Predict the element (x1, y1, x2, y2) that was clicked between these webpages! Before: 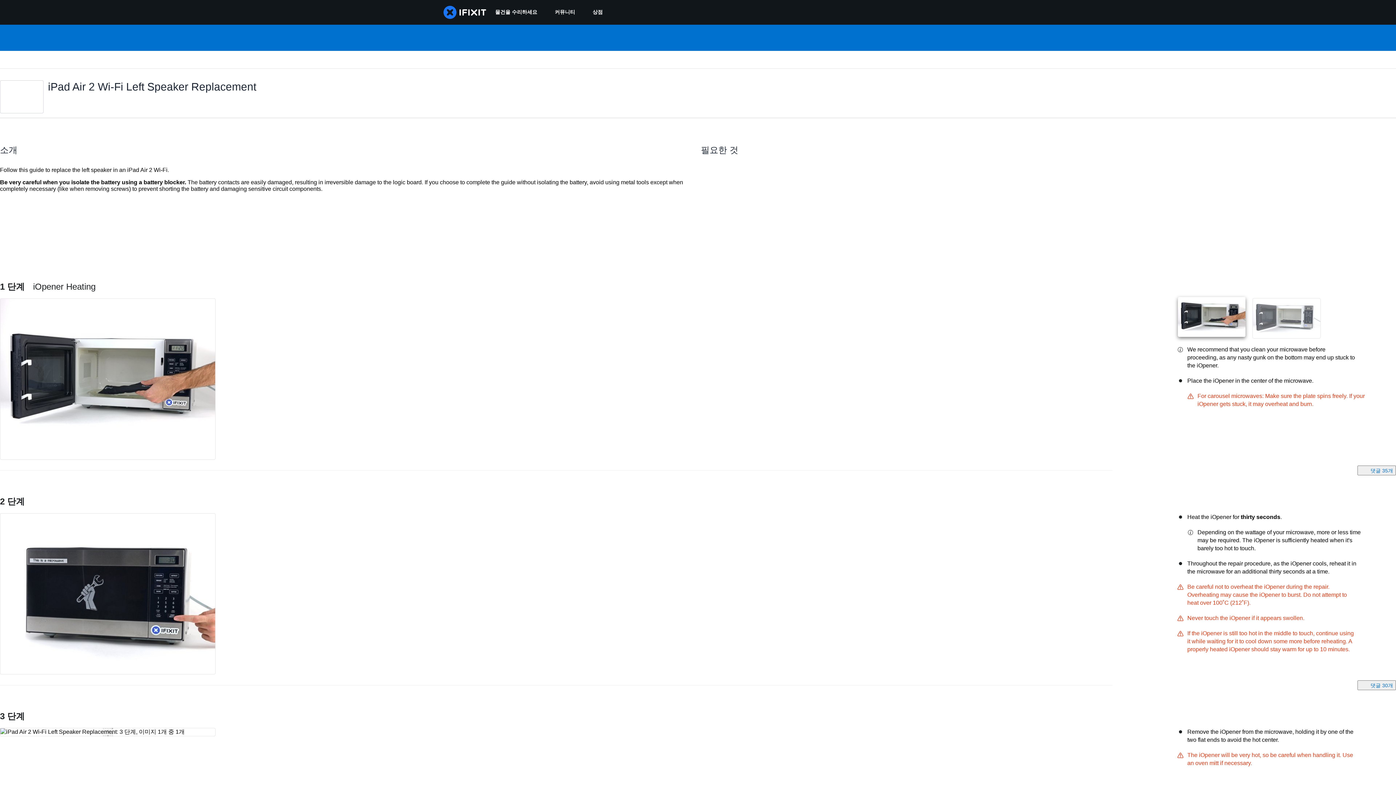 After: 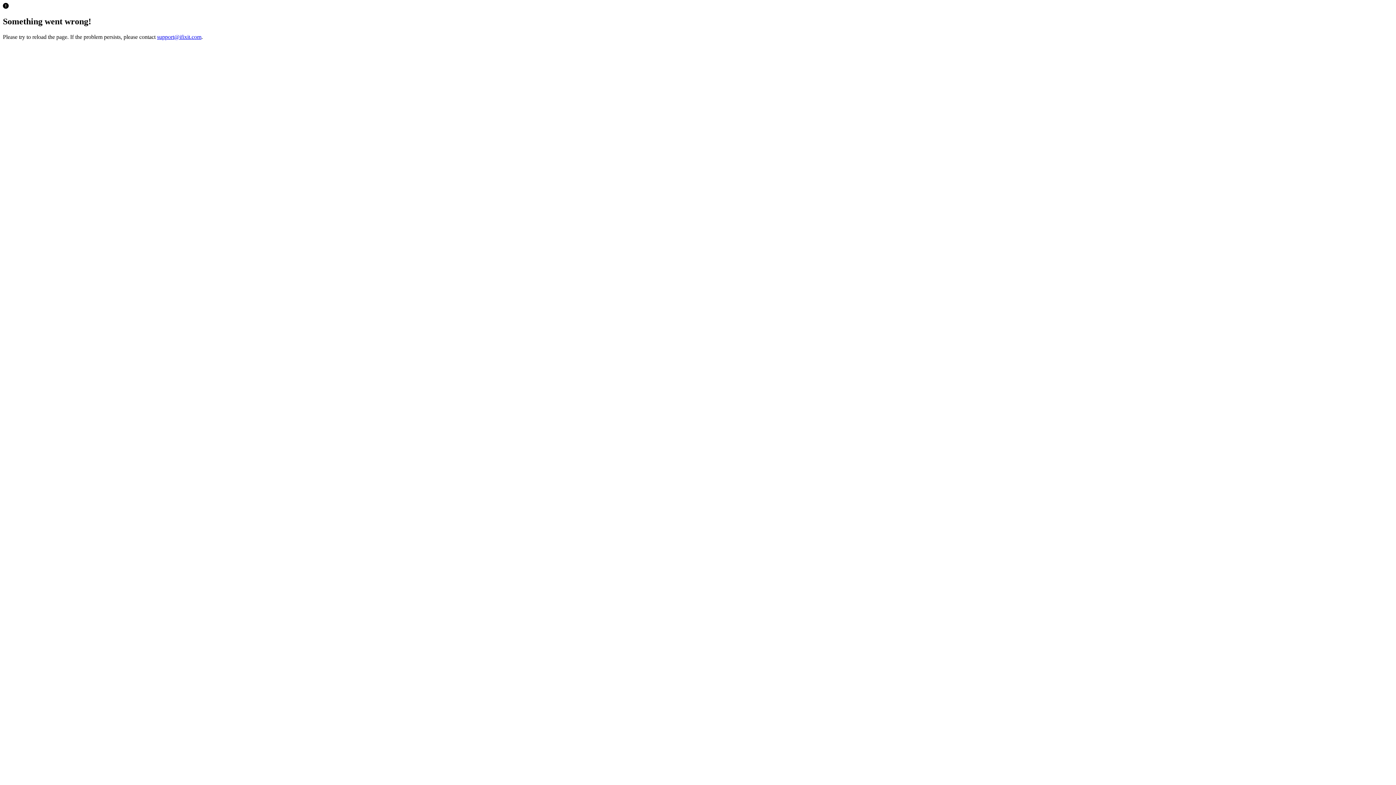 Action: bbox: (584, 0, 611, 24) label: 상점